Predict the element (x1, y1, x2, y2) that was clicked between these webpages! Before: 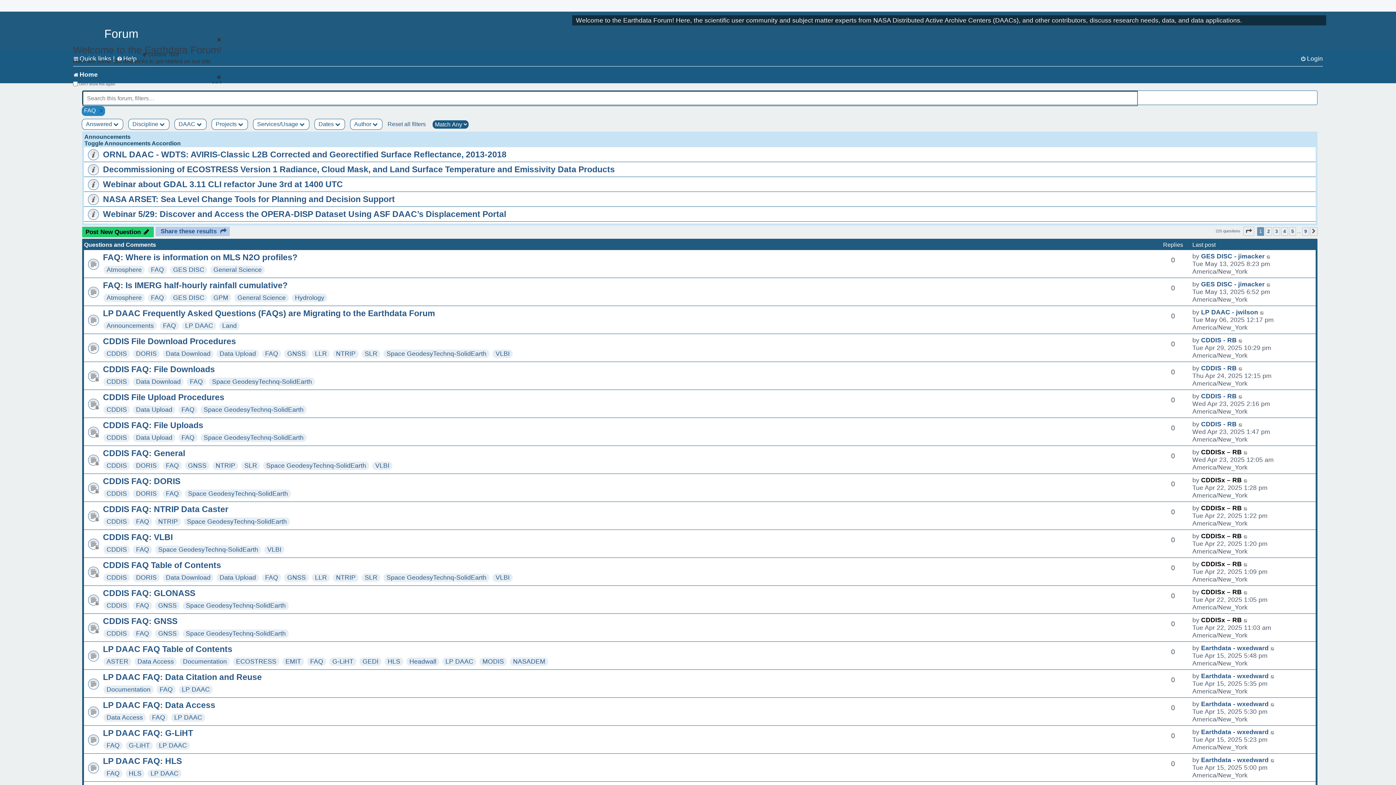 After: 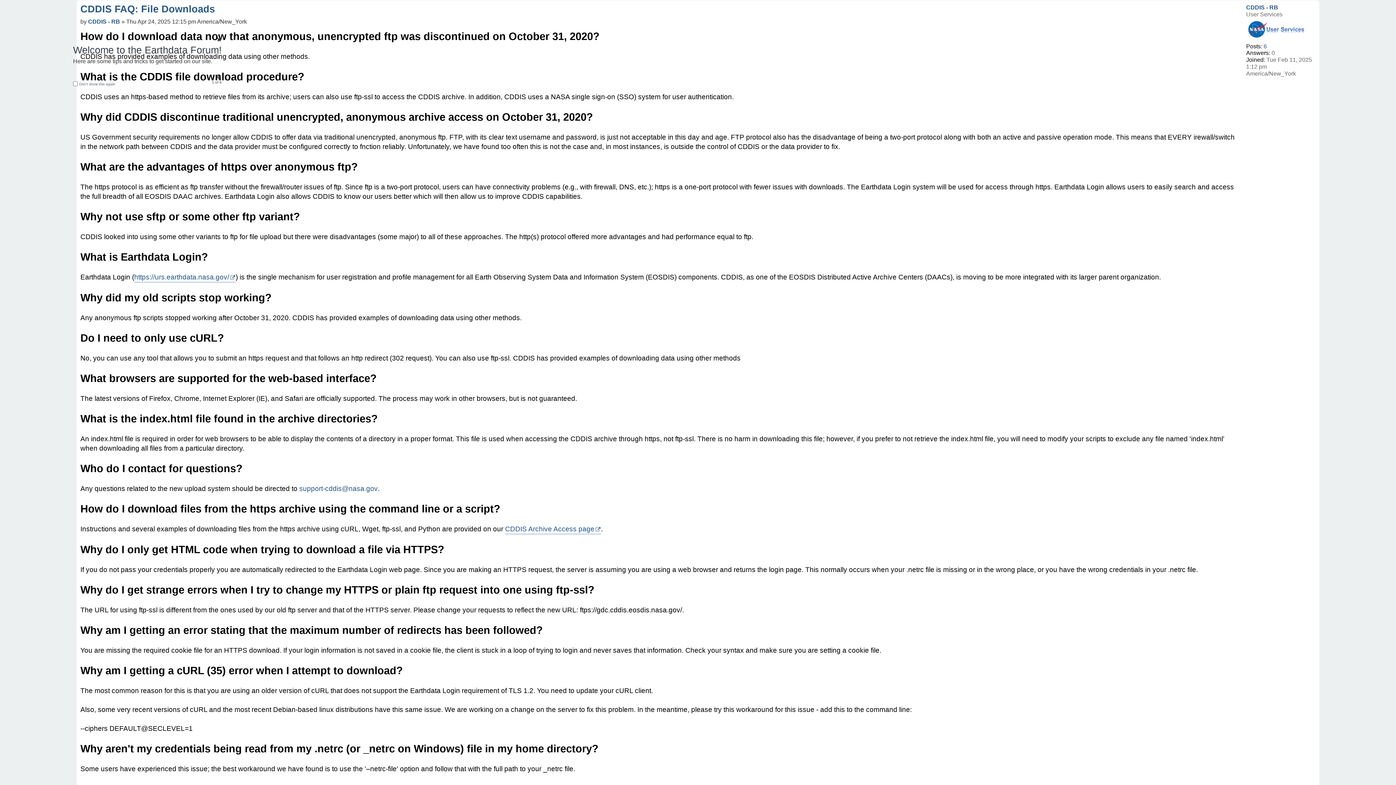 Action: bbox: (1238, 364, 1243, 372) label: Go to last post